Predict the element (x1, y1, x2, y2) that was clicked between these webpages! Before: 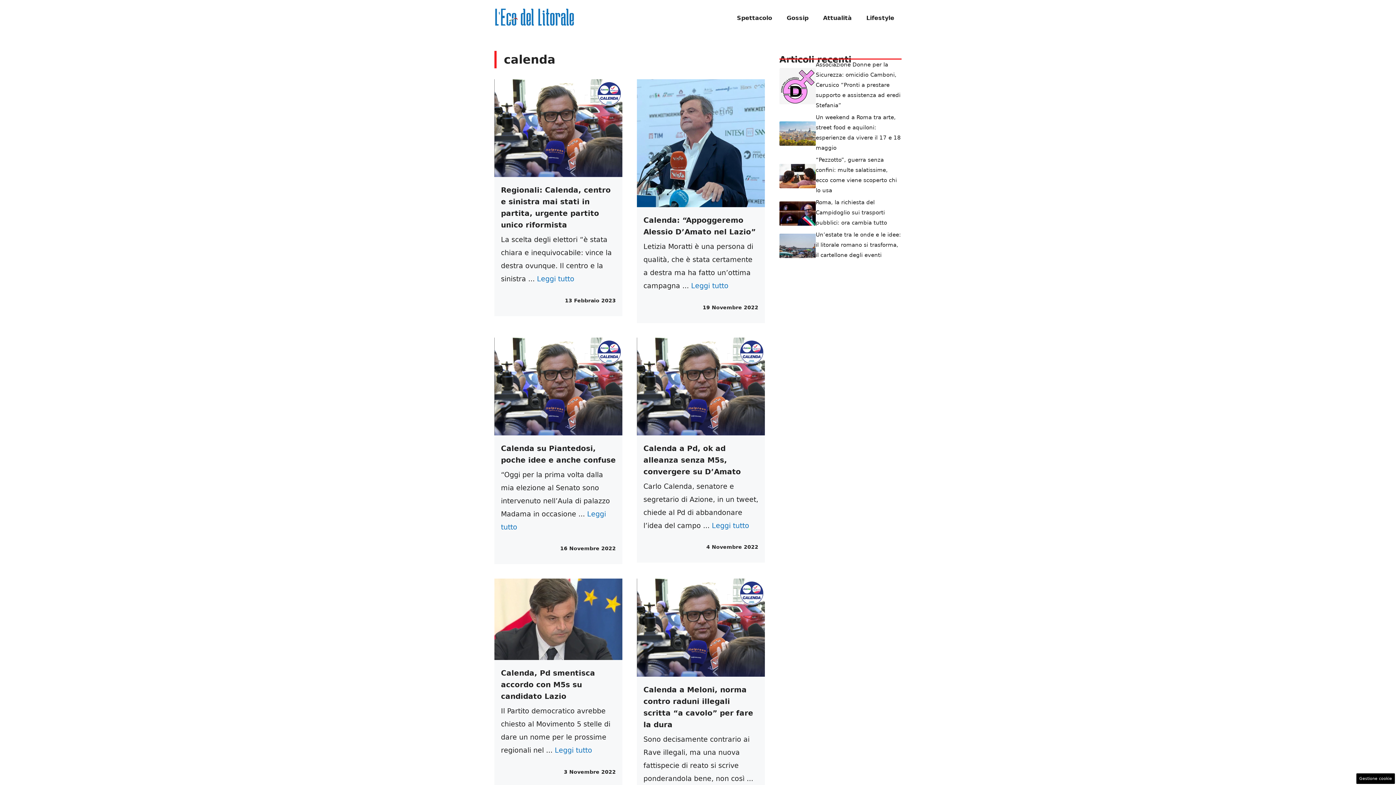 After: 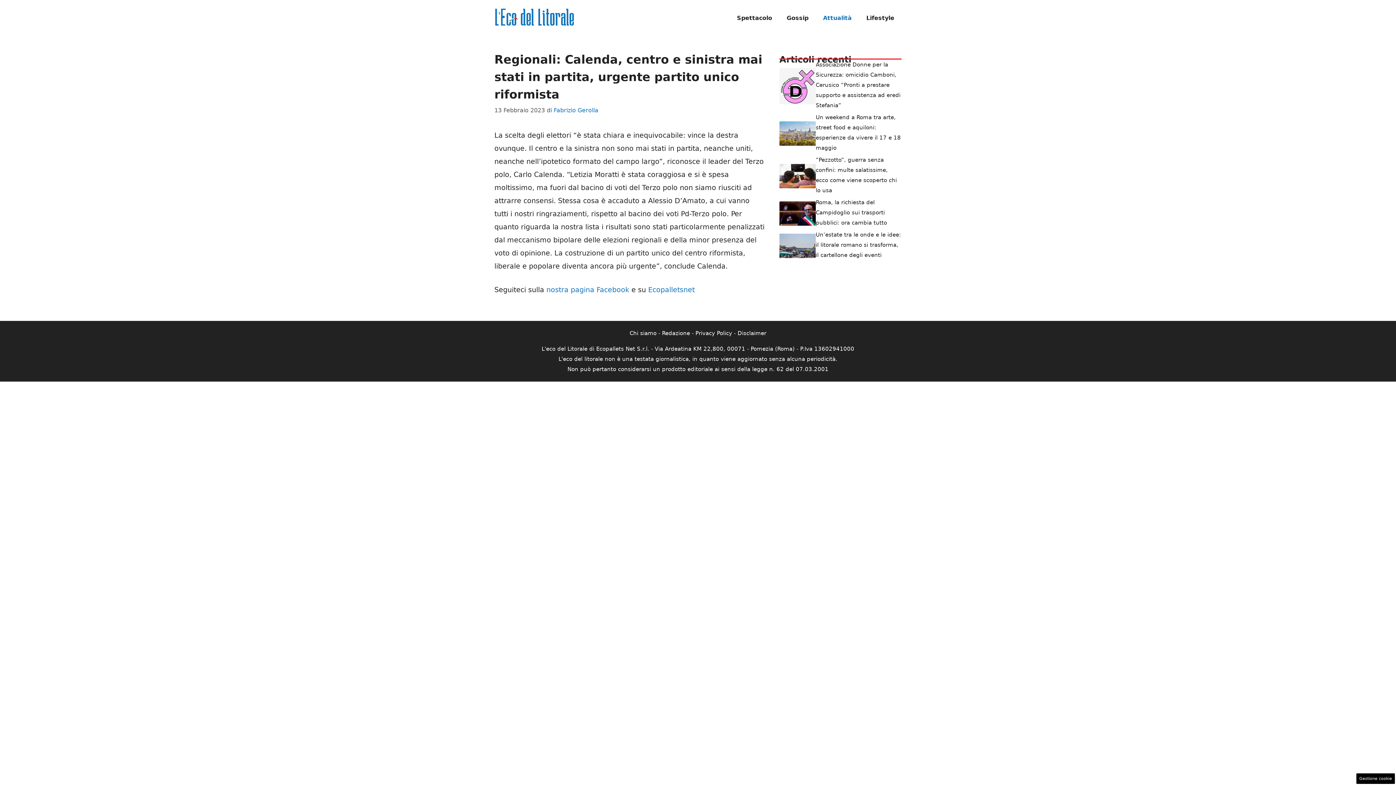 Action: bbox: (494, 123, 622, 131)